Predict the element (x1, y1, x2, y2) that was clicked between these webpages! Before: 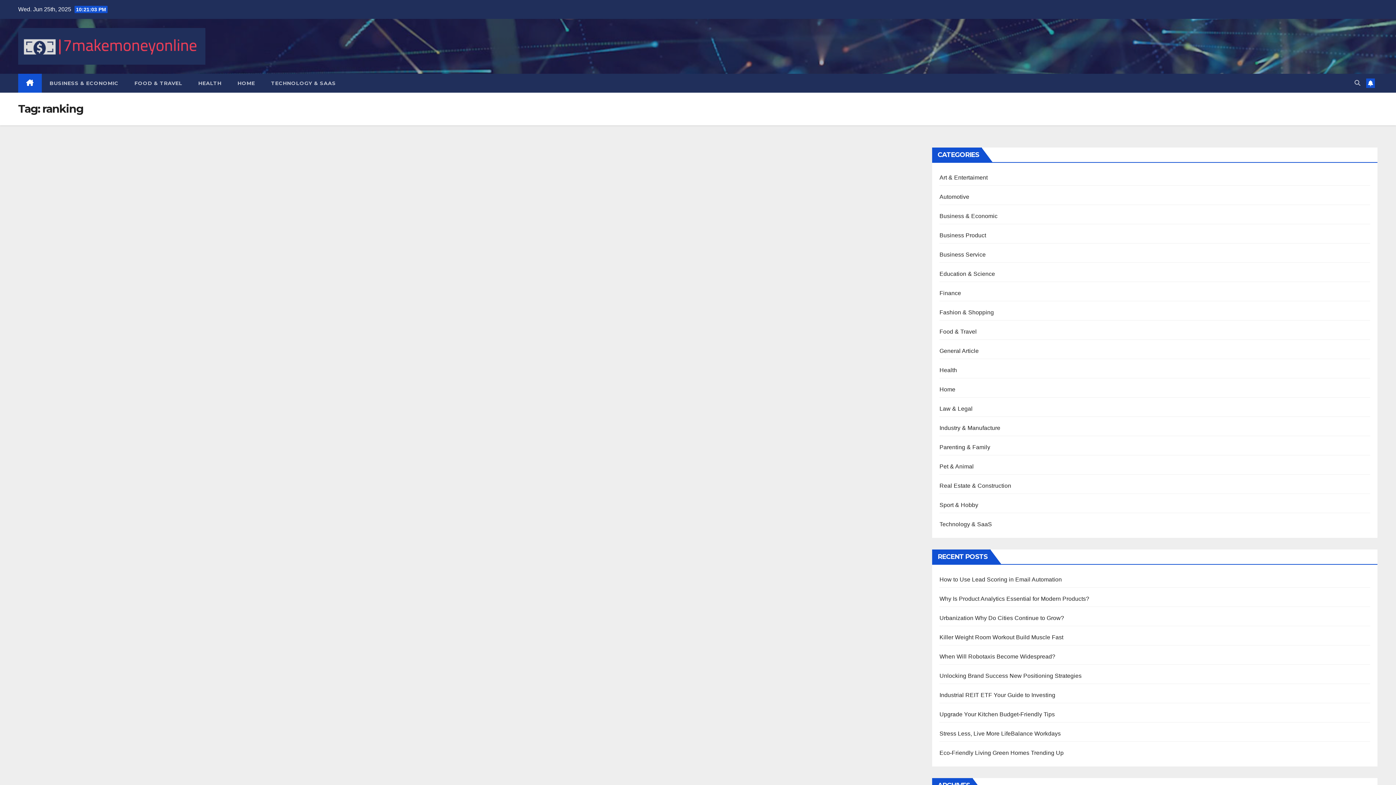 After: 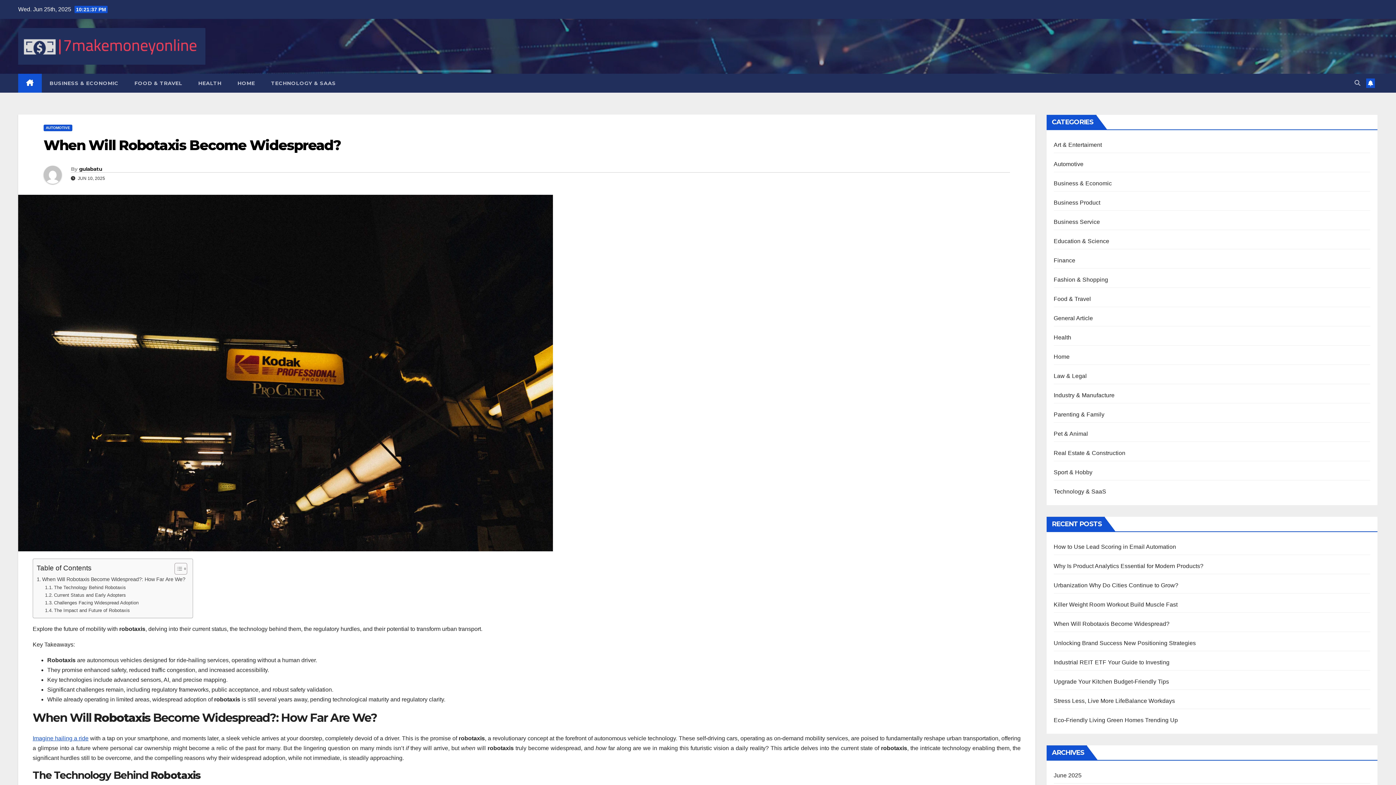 Action: bbox: (939, 653, 1055, 660) label: When Will Robotaxis Become Widespread?